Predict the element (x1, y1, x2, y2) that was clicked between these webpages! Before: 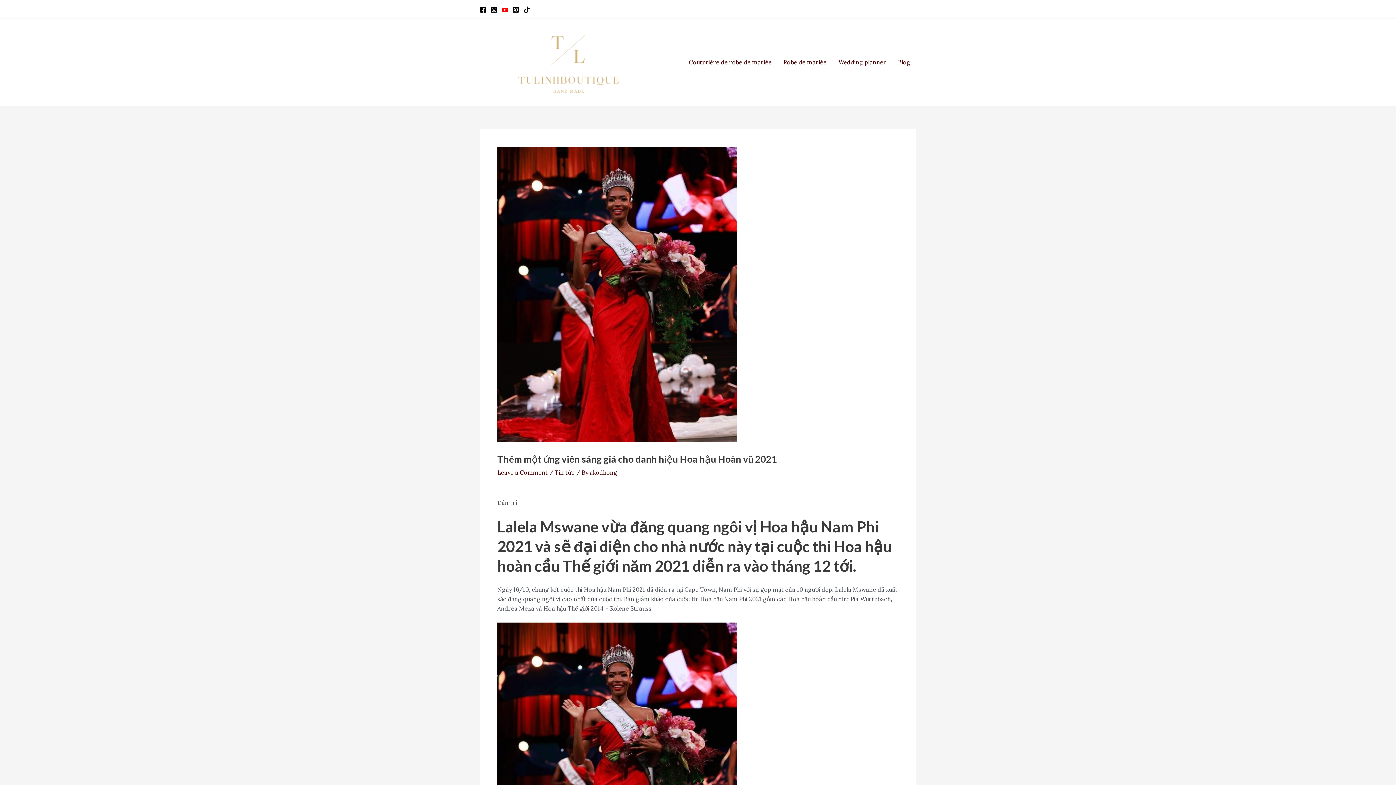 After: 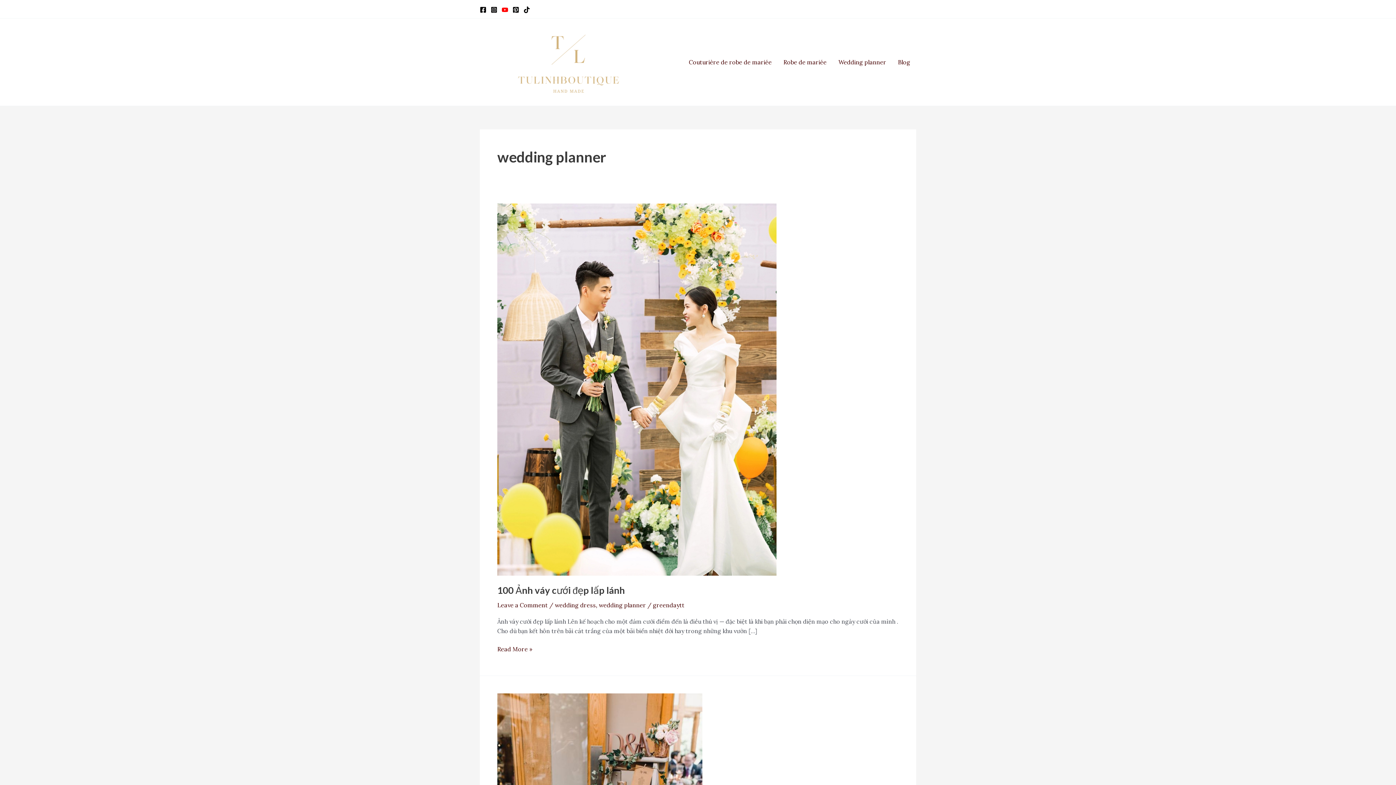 Action: label: Wedding planner bbox: (832, 47, 892, 76)